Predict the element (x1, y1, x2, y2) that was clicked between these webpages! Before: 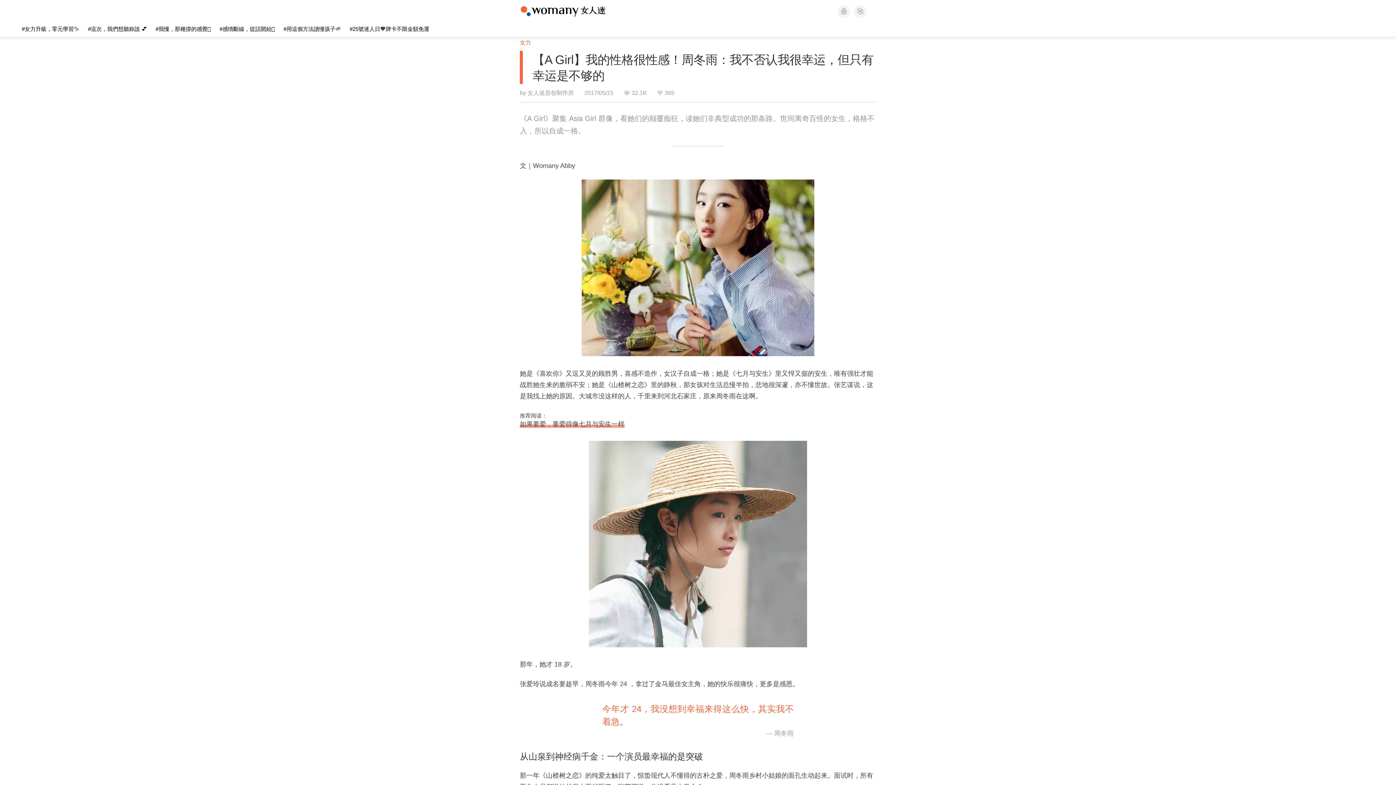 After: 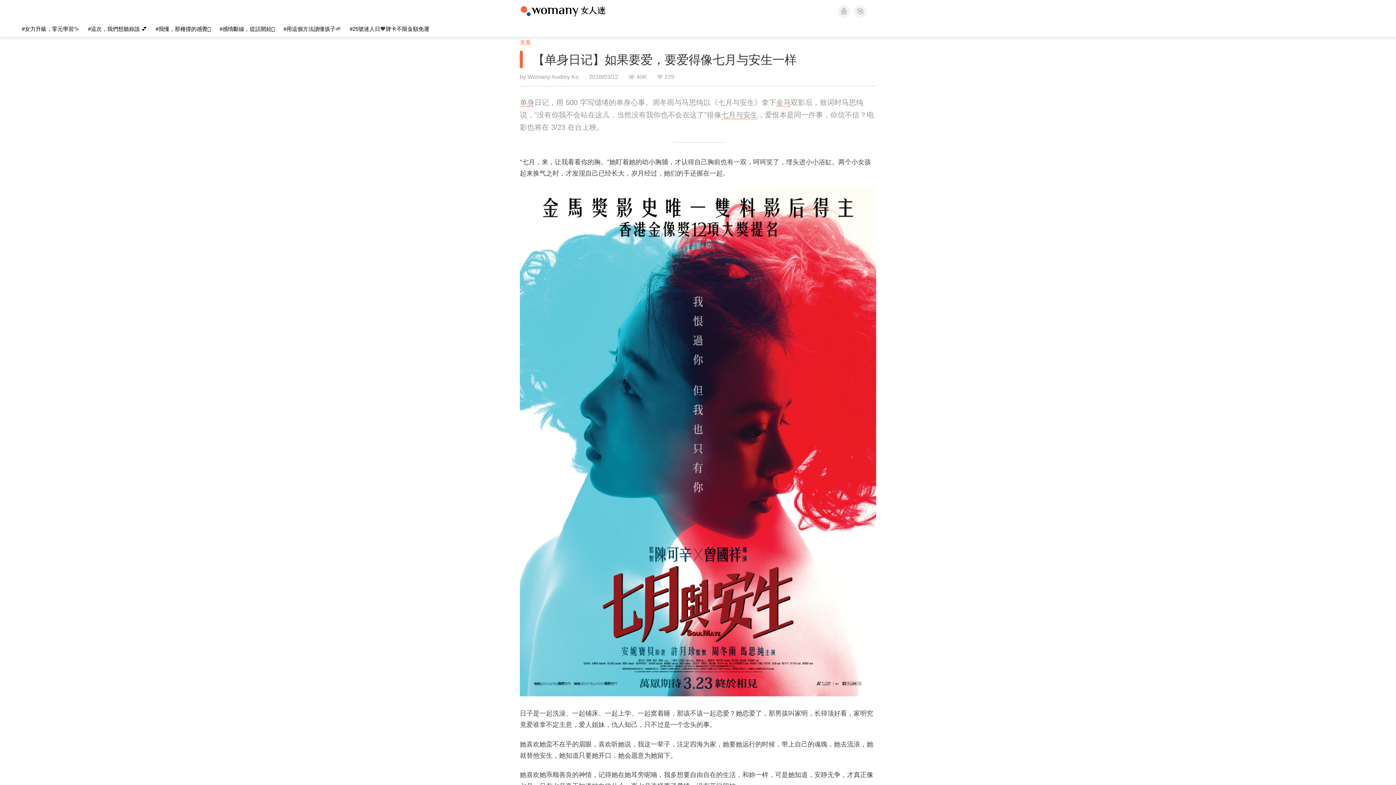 Action: label: 如果要爱，要爱得像七月与安生一样 bbox: (520, 420, 624, 428)